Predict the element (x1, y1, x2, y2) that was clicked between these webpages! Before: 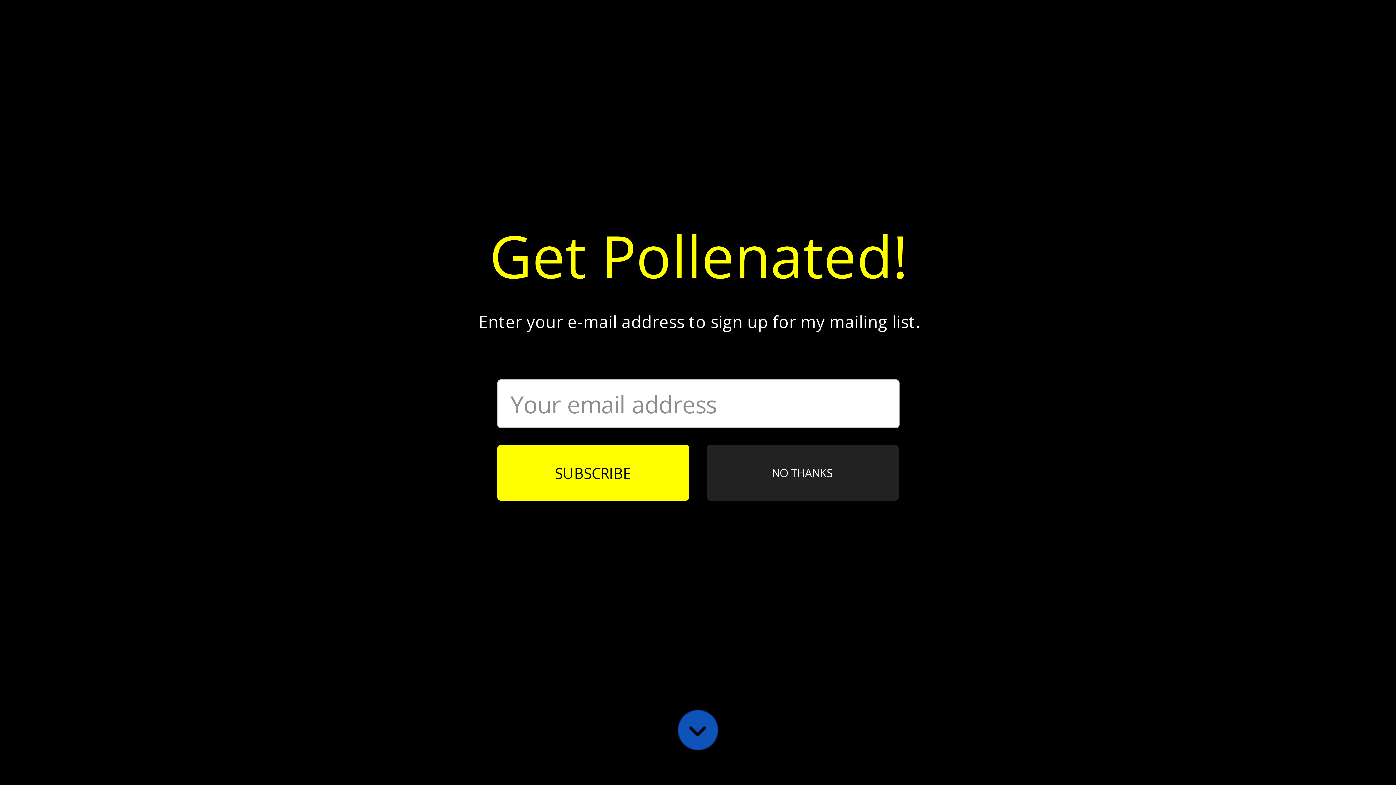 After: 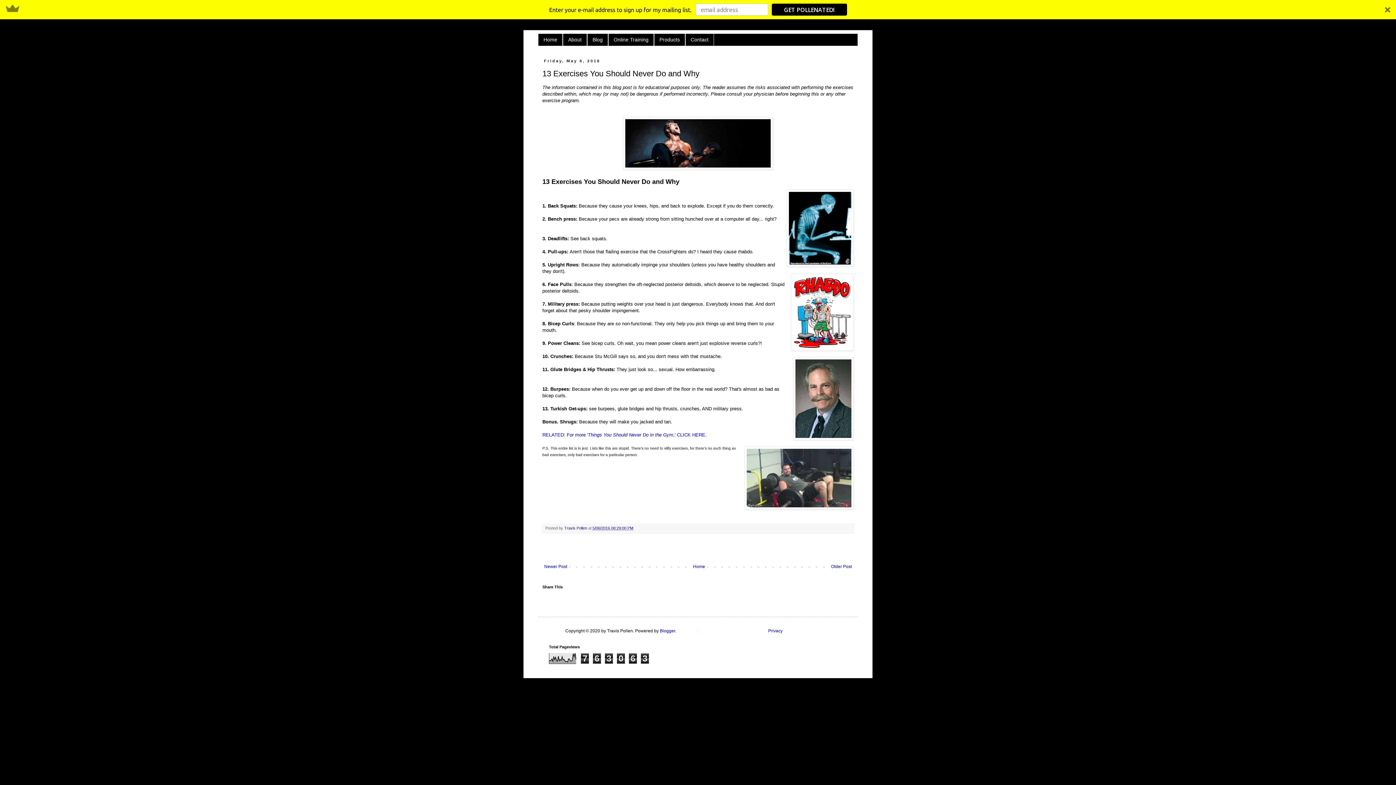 Action: bbox: (706, 445, 898, 500) label: NO THANKS